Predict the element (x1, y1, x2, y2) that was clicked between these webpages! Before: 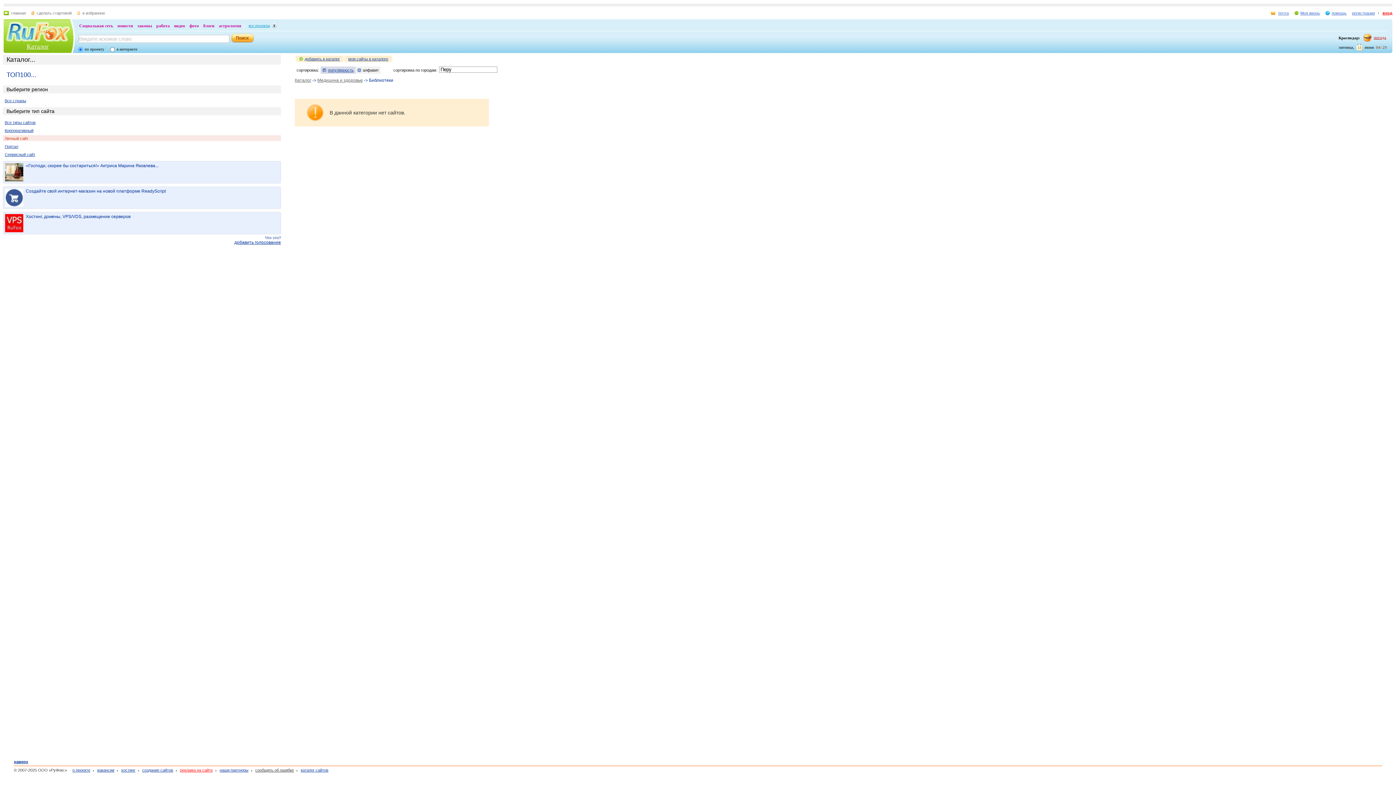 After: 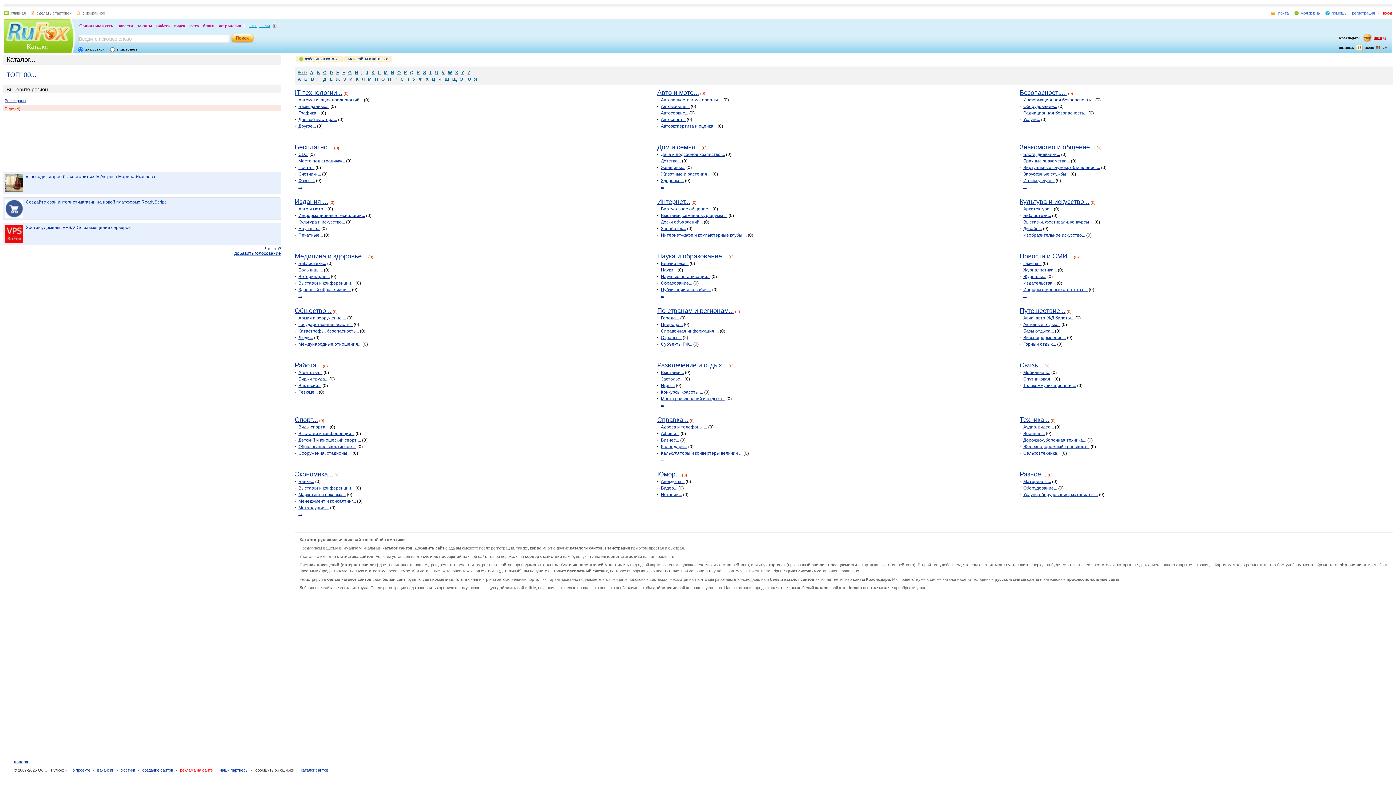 Action: bbox: (294, 77, 311, 82) label: Каталог